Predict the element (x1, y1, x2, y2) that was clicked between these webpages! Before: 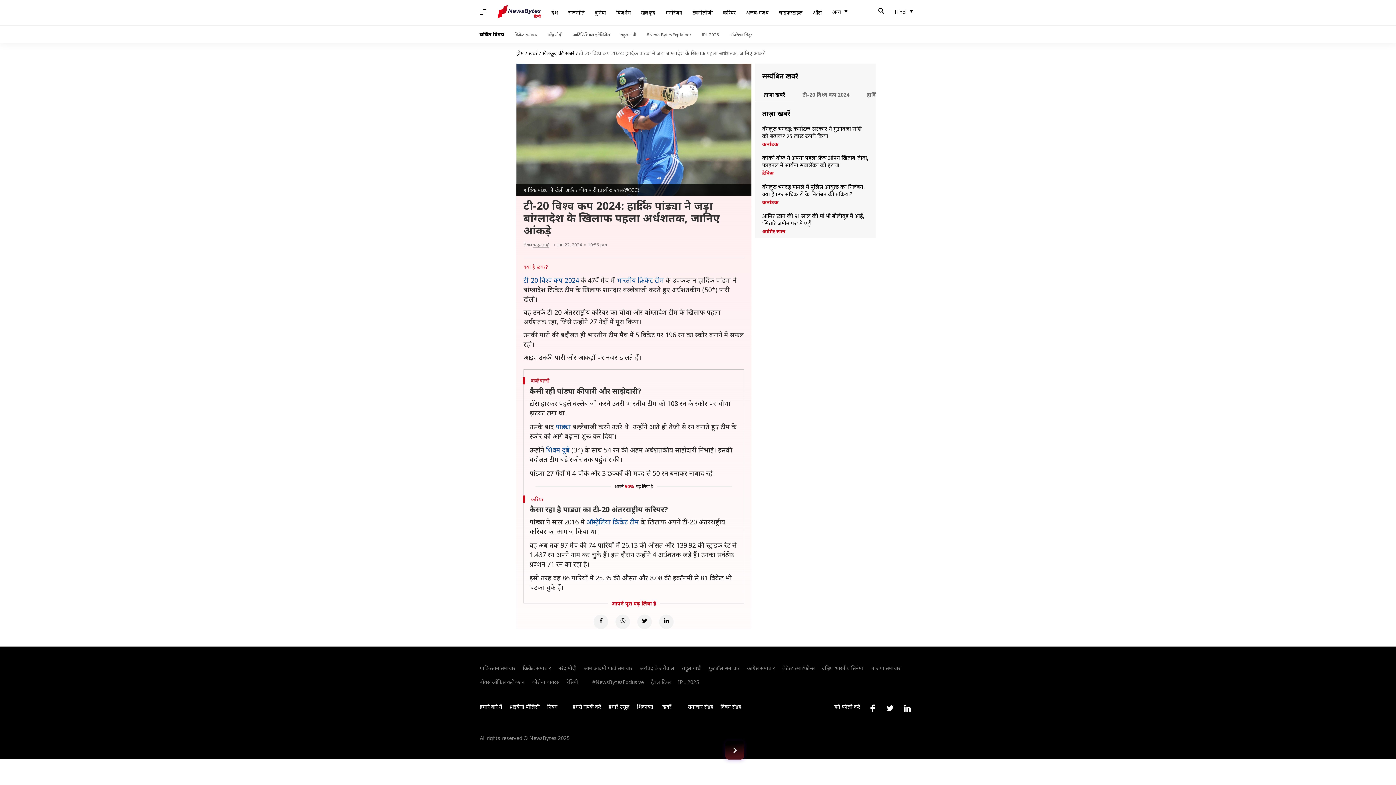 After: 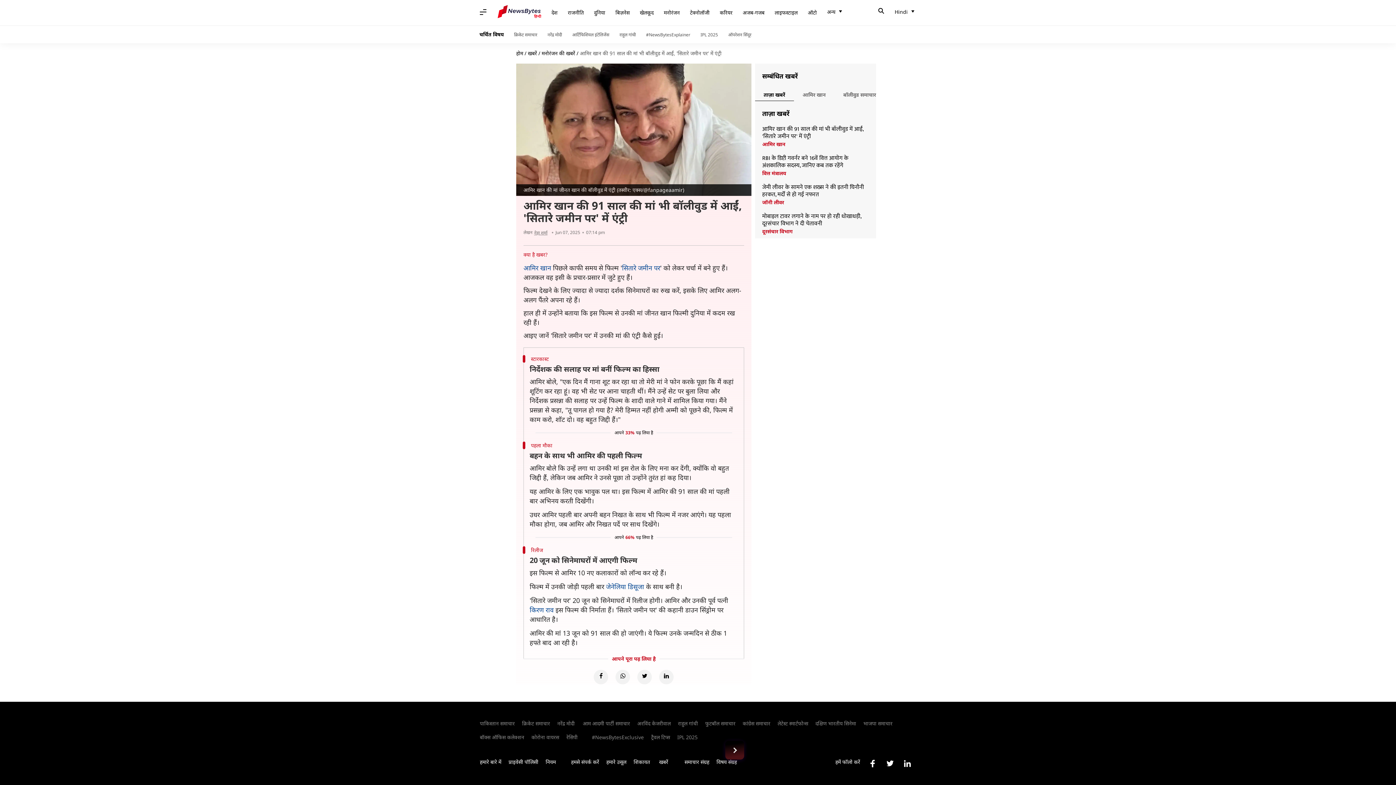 Action: label: आमिर खान की 91 साल की मां भी बॉलीवुड में आईं, 'सितारे जमीन पर' में एंट्री bbox: (762, 213, 869, 227)